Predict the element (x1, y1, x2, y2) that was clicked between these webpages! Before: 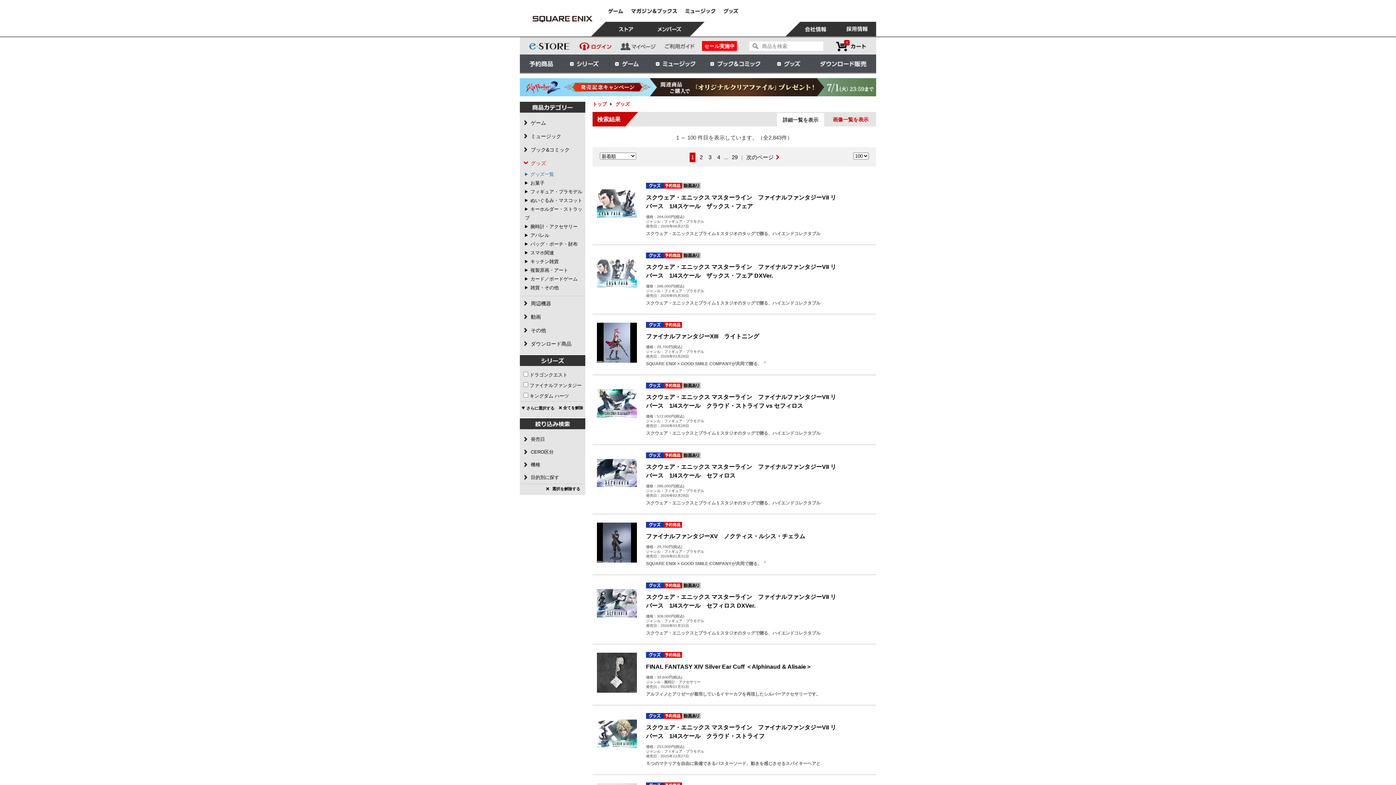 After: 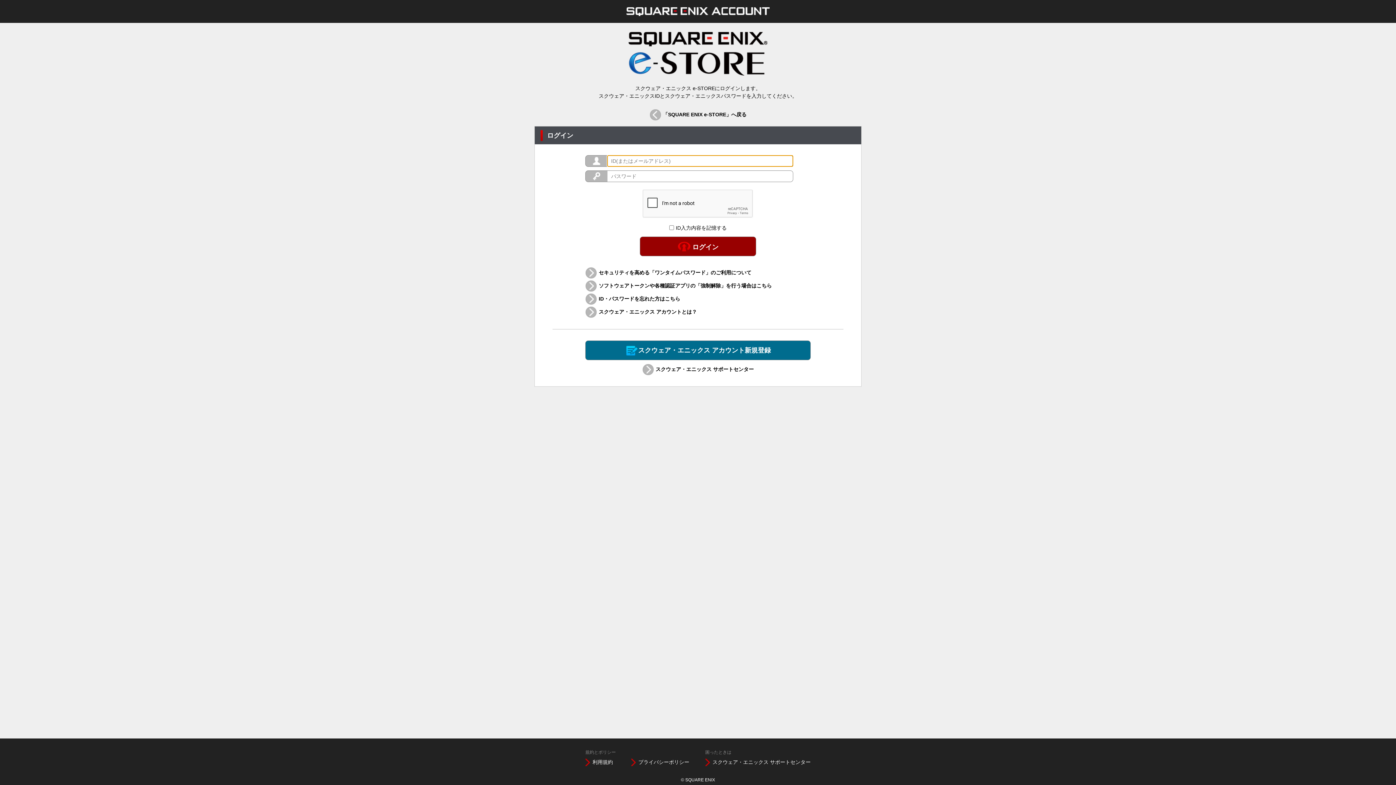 Action: bbox: (616, 36, 659, 54)